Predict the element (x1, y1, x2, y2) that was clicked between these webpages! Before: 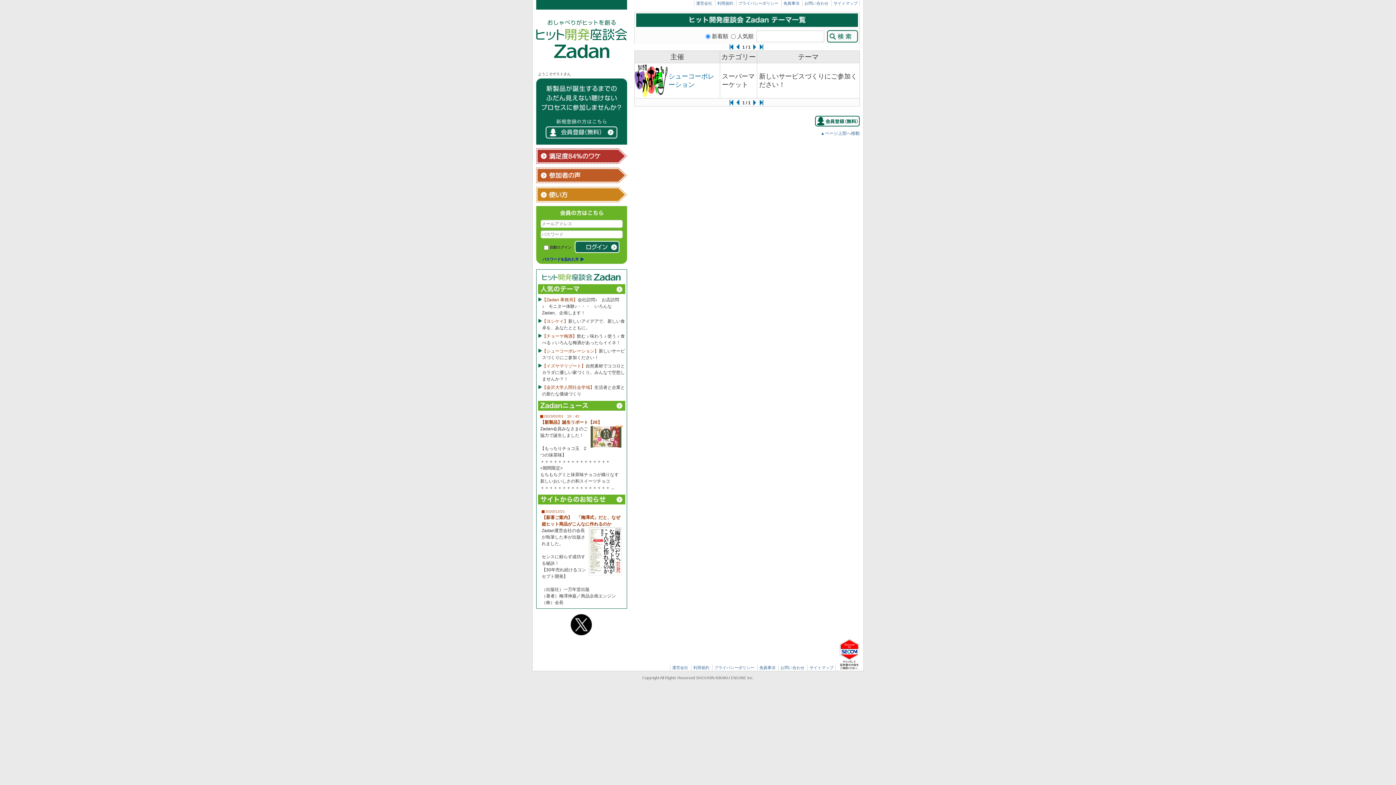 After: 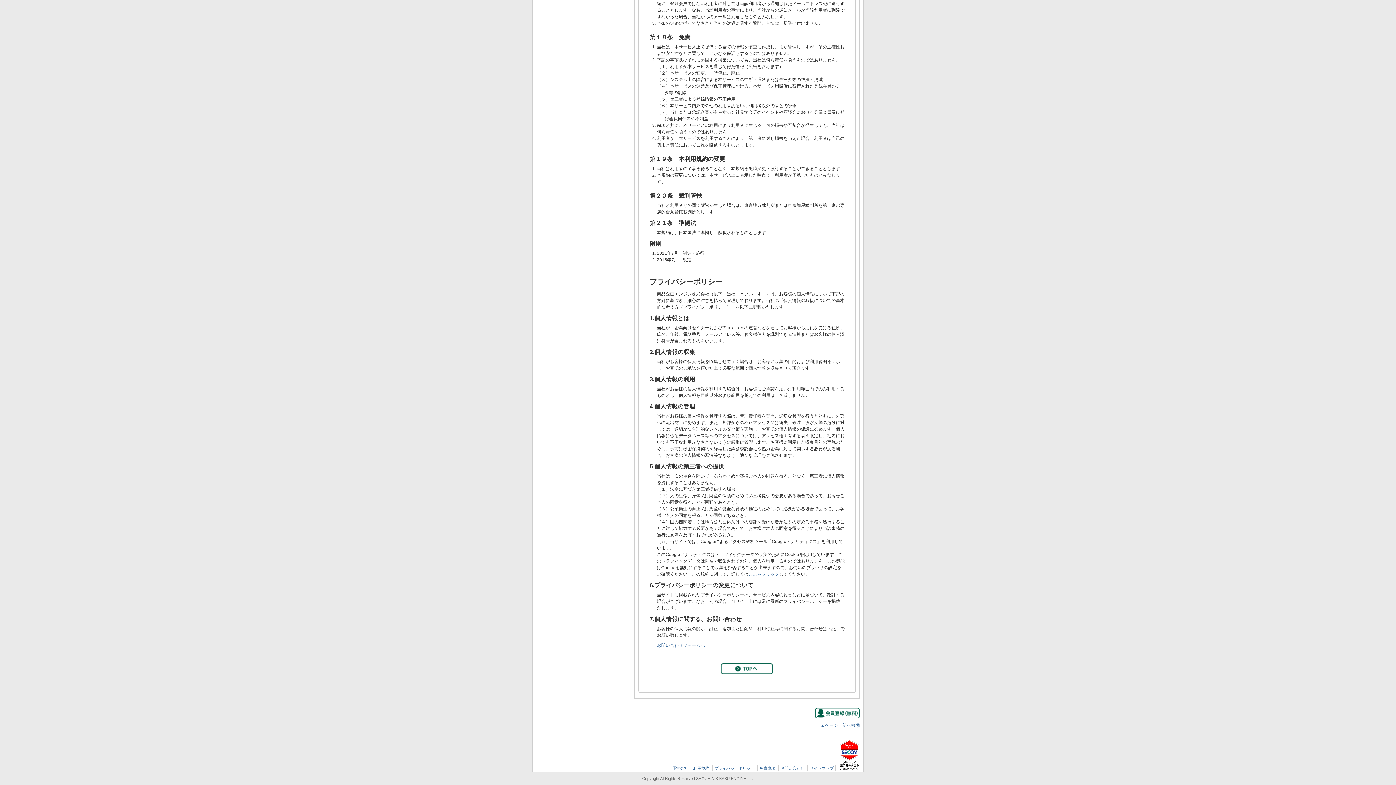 Action: bbox: (759, 665, 775, 670) label: 免責事項